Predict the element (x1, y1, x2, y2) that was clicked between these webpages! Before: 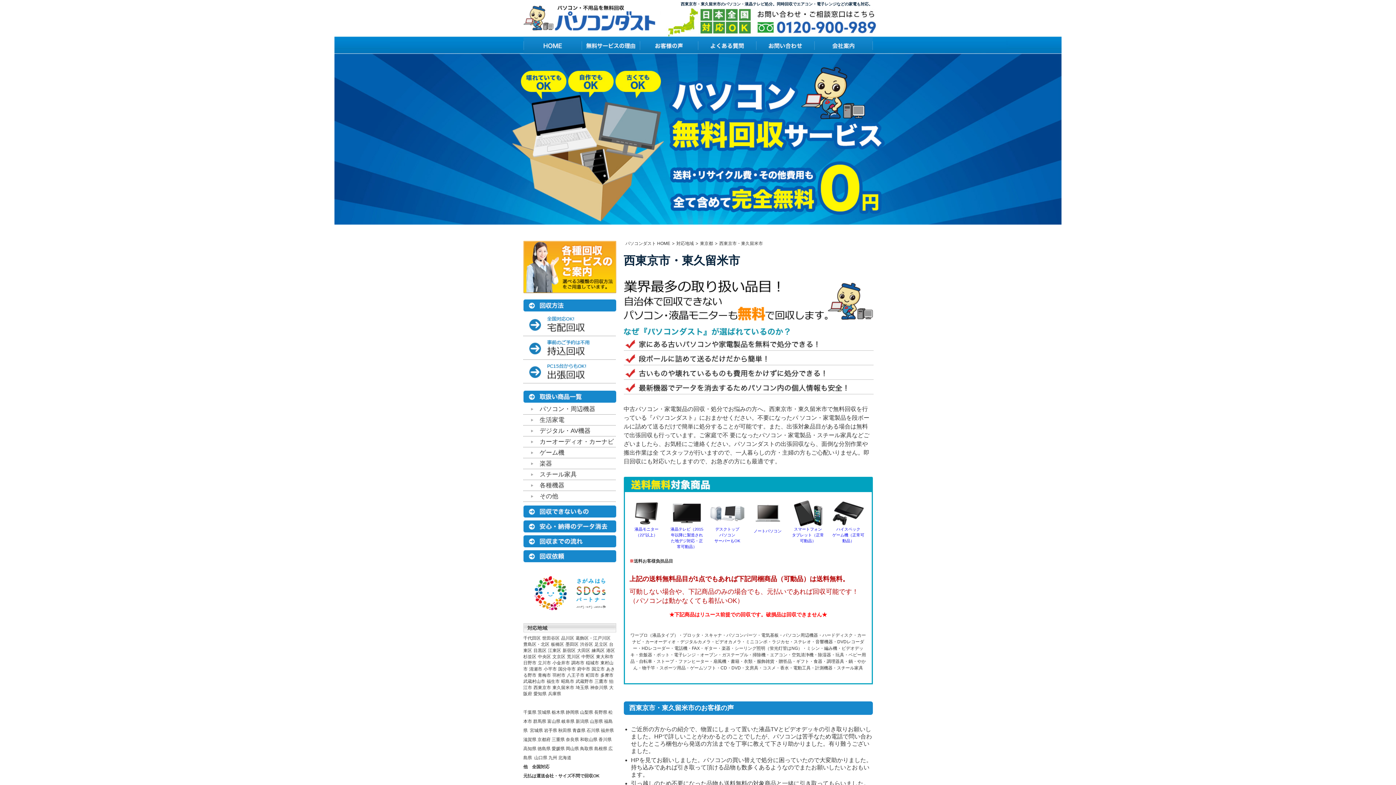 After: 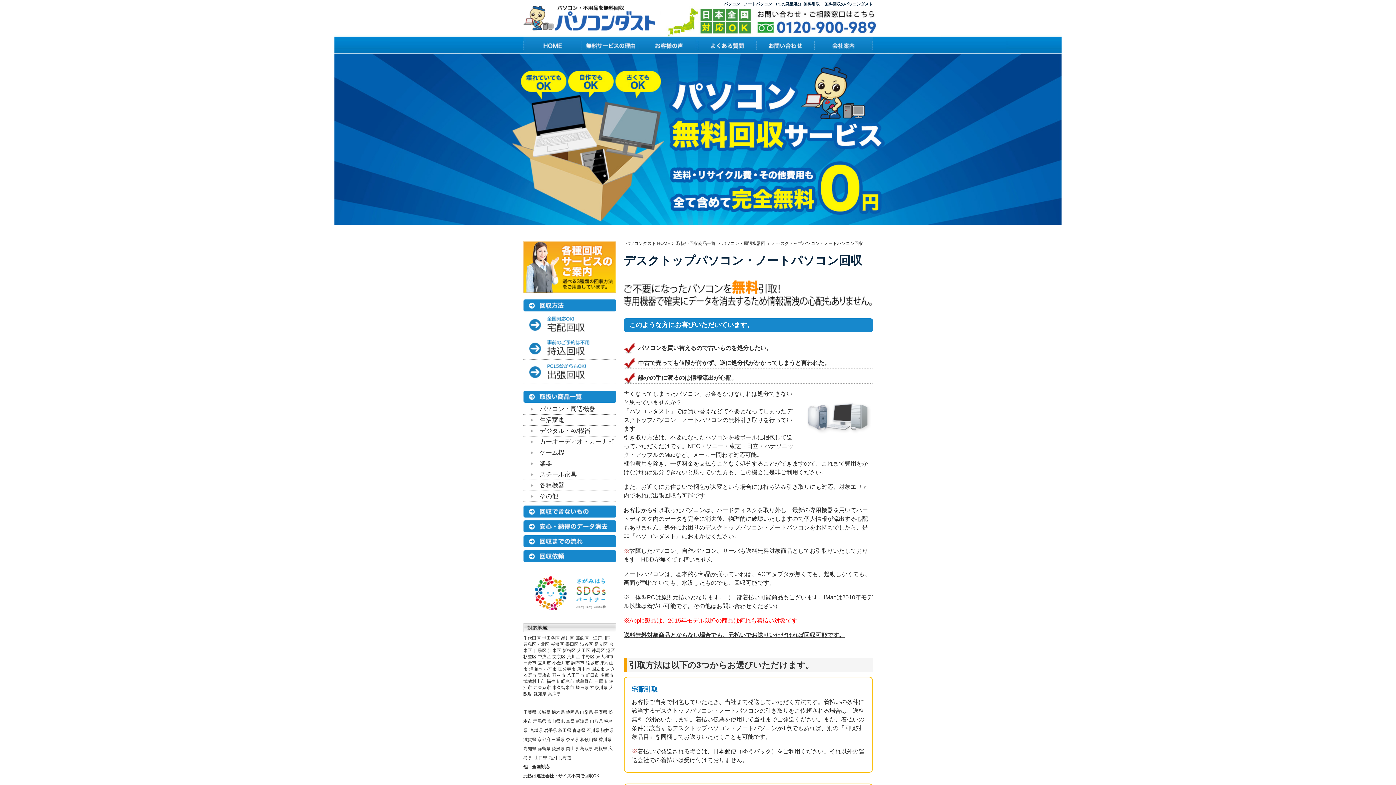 Action: bbox: (714, 537, 740, 543) label: デスクトップ
パソコン
サーバーもOK
